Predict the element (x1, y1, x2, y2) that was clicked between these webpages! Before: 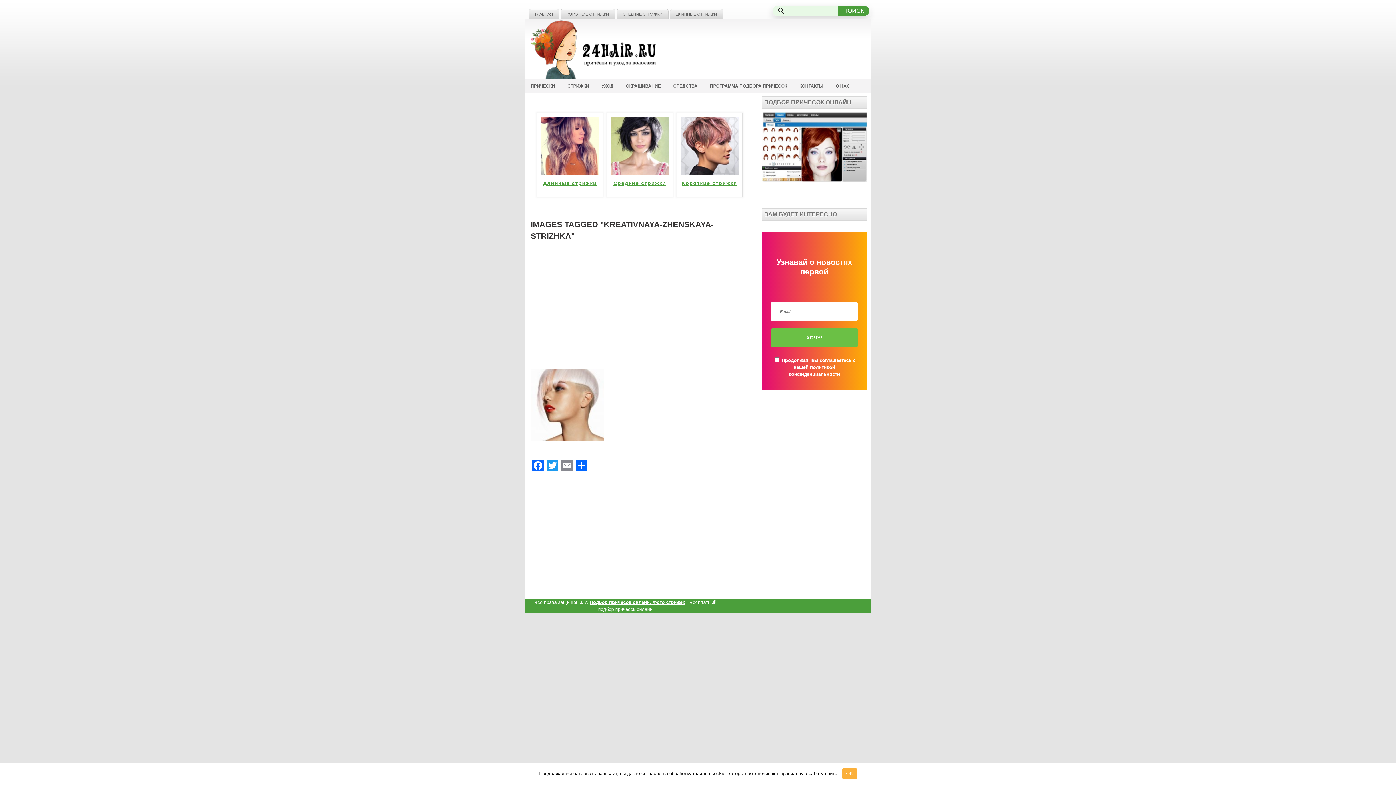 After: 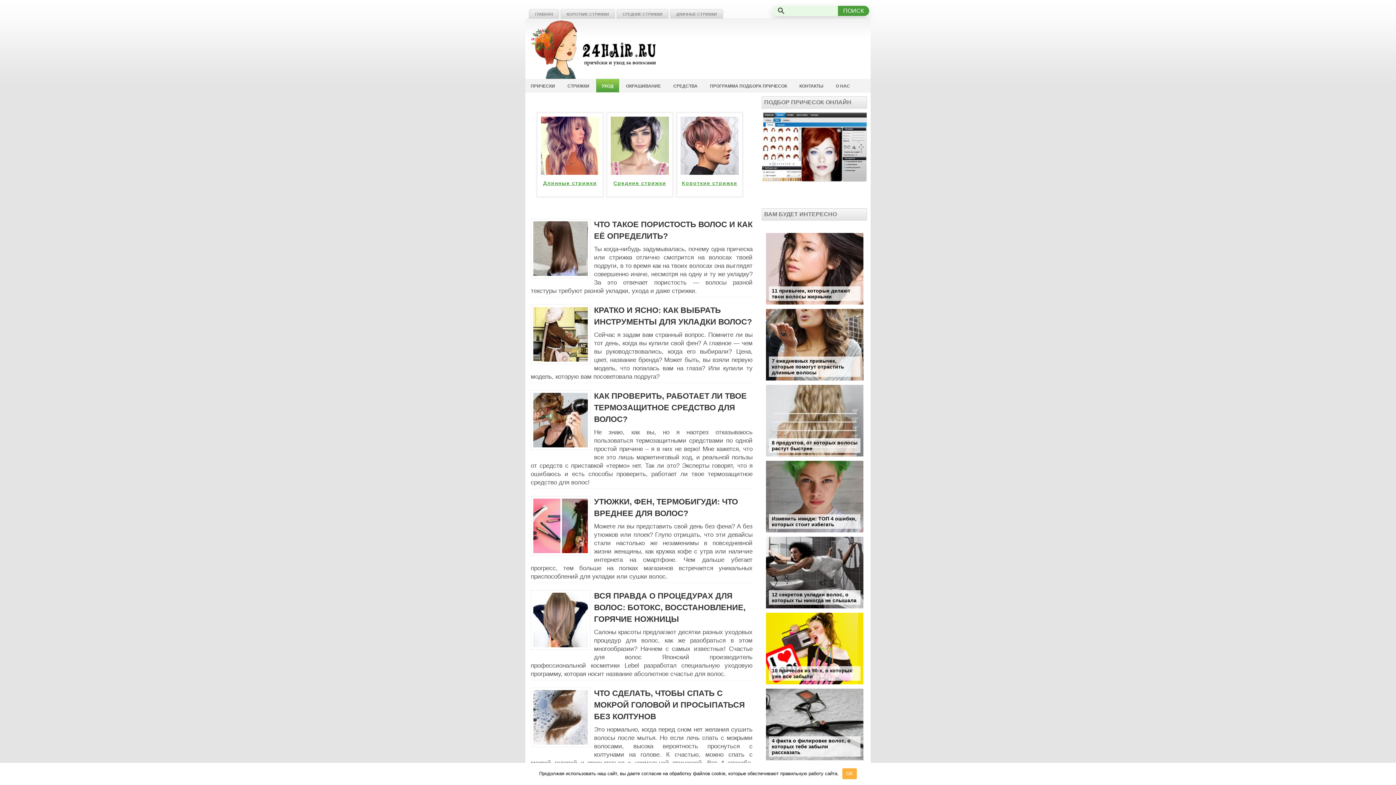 Action: label: УХОД bbox: (596, 78, 619, 93)